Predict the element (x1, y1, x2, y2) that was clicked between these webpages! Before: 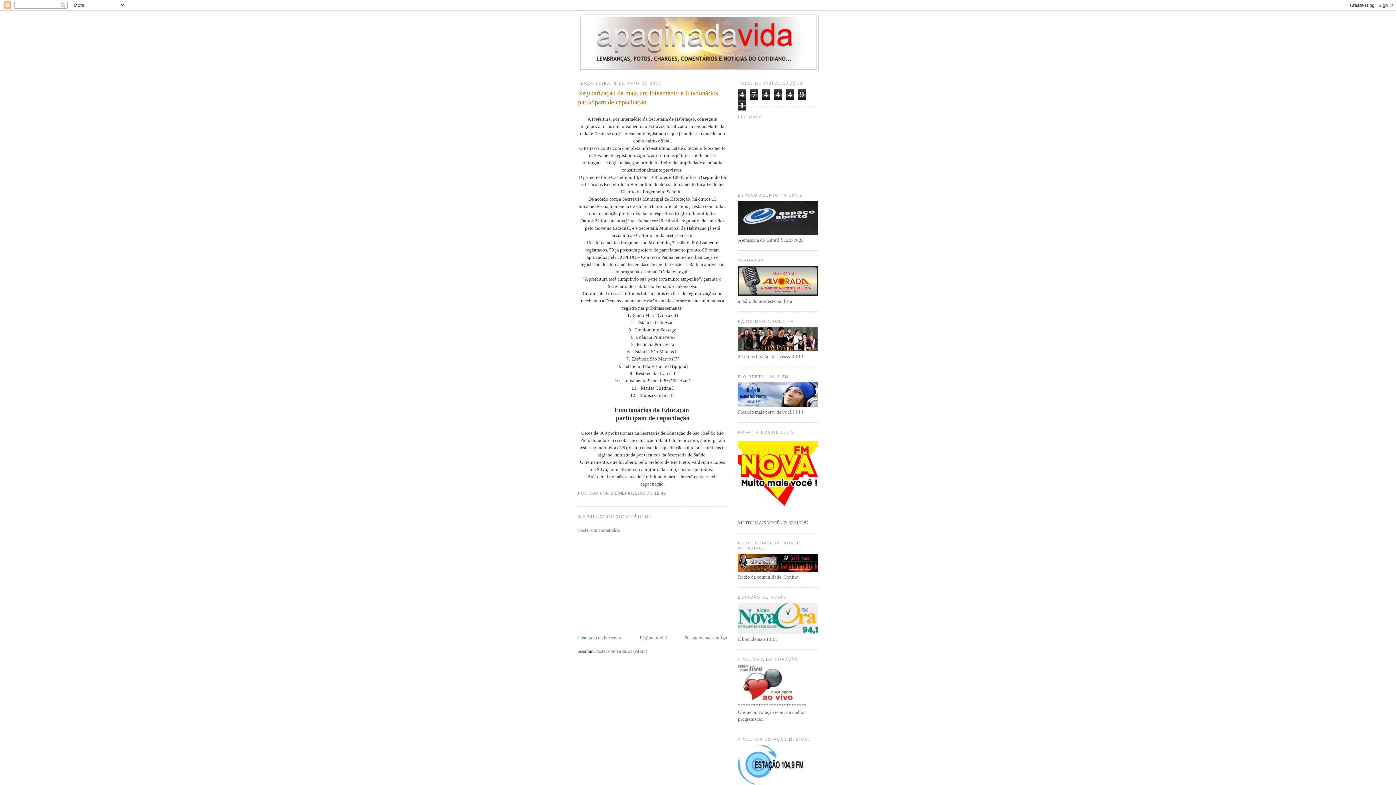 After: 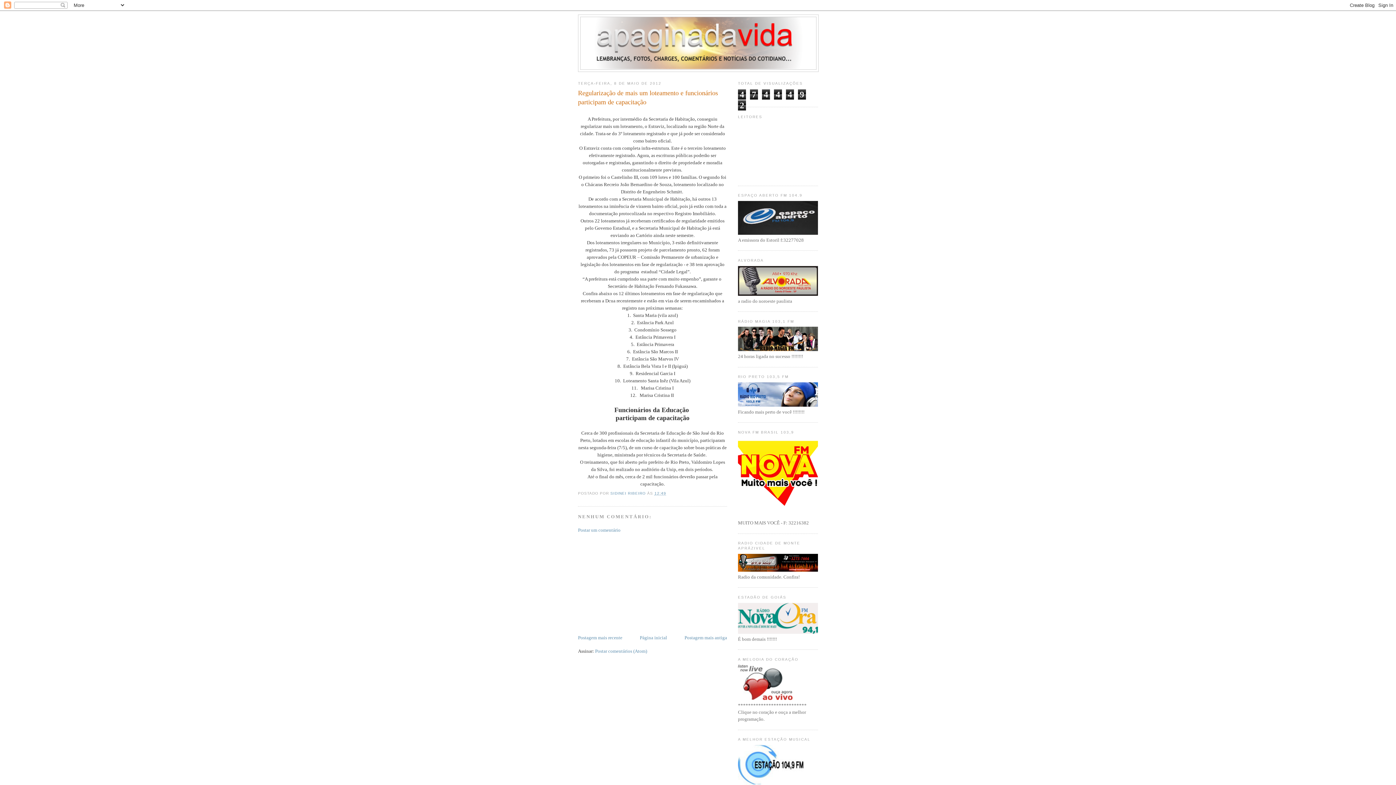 Action: bbox: (654, 491, 666, 495) label: 12:49